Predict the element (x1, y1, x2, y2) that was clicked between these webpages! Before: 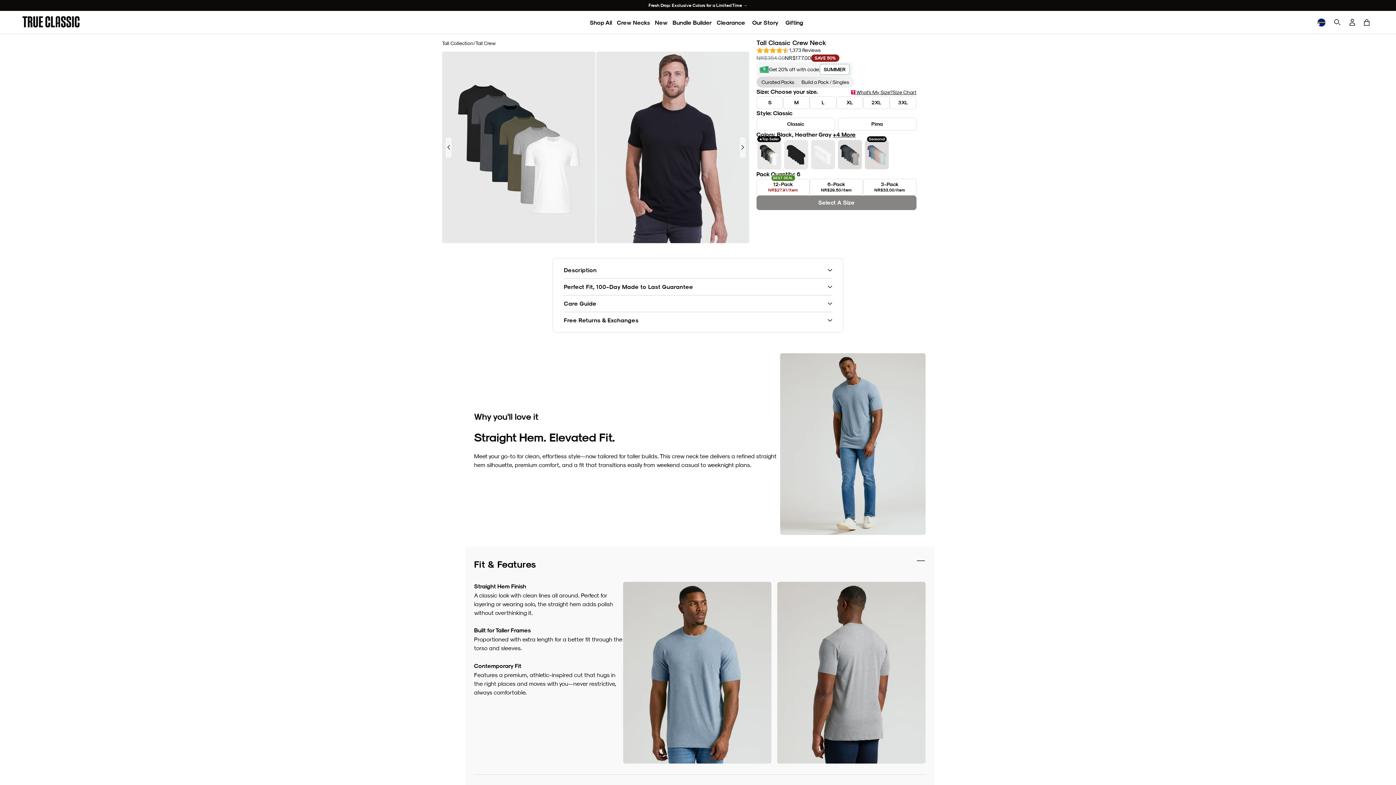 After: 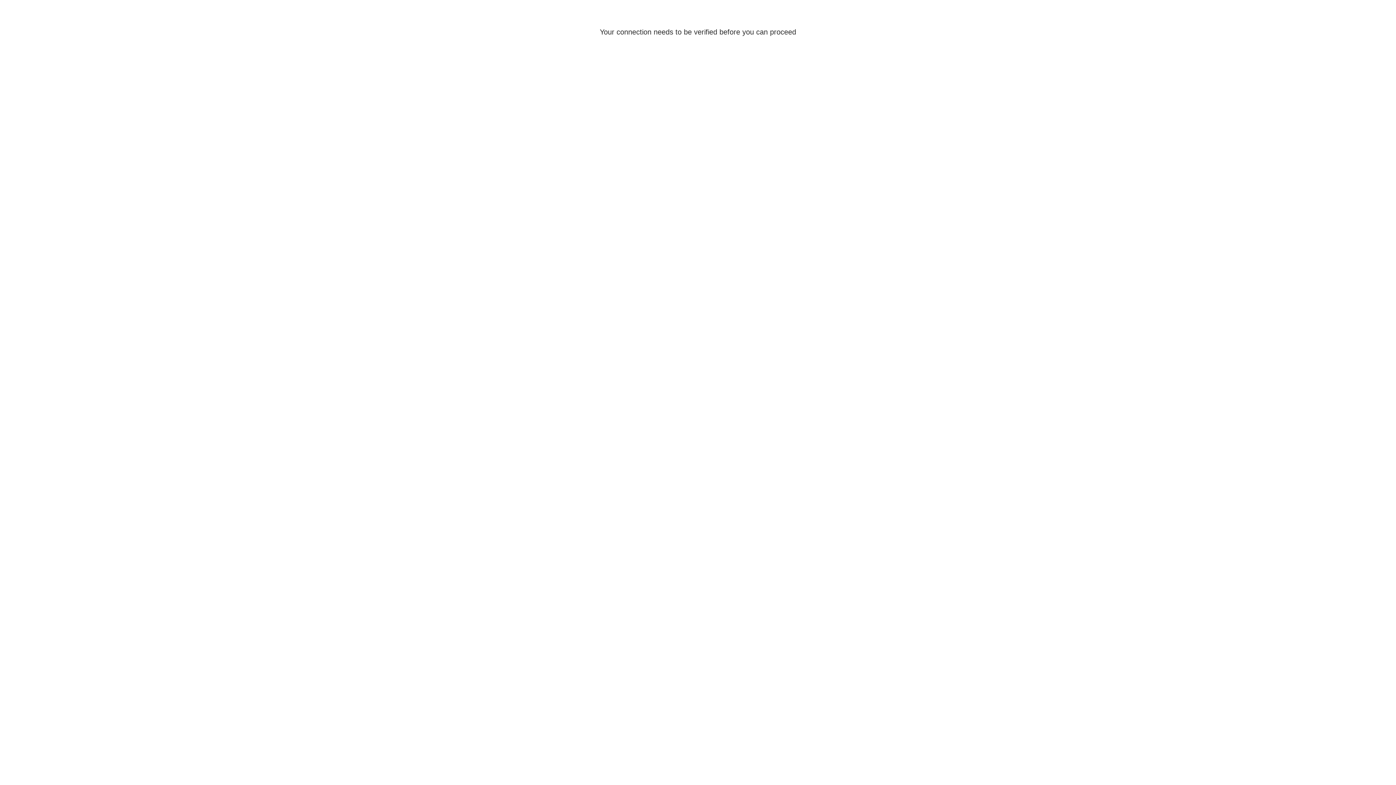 Action: bbox: (21, 15, 80, 29) label: True Classic